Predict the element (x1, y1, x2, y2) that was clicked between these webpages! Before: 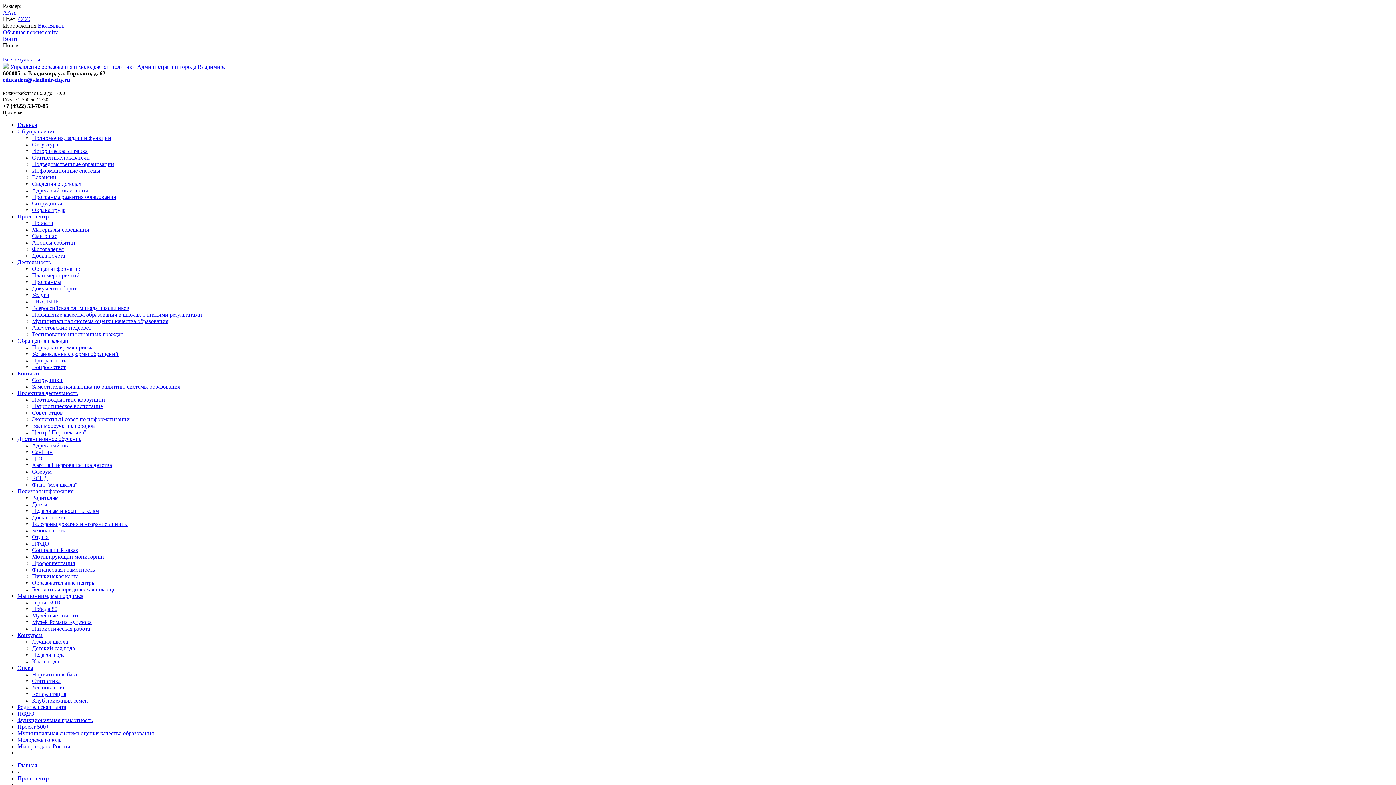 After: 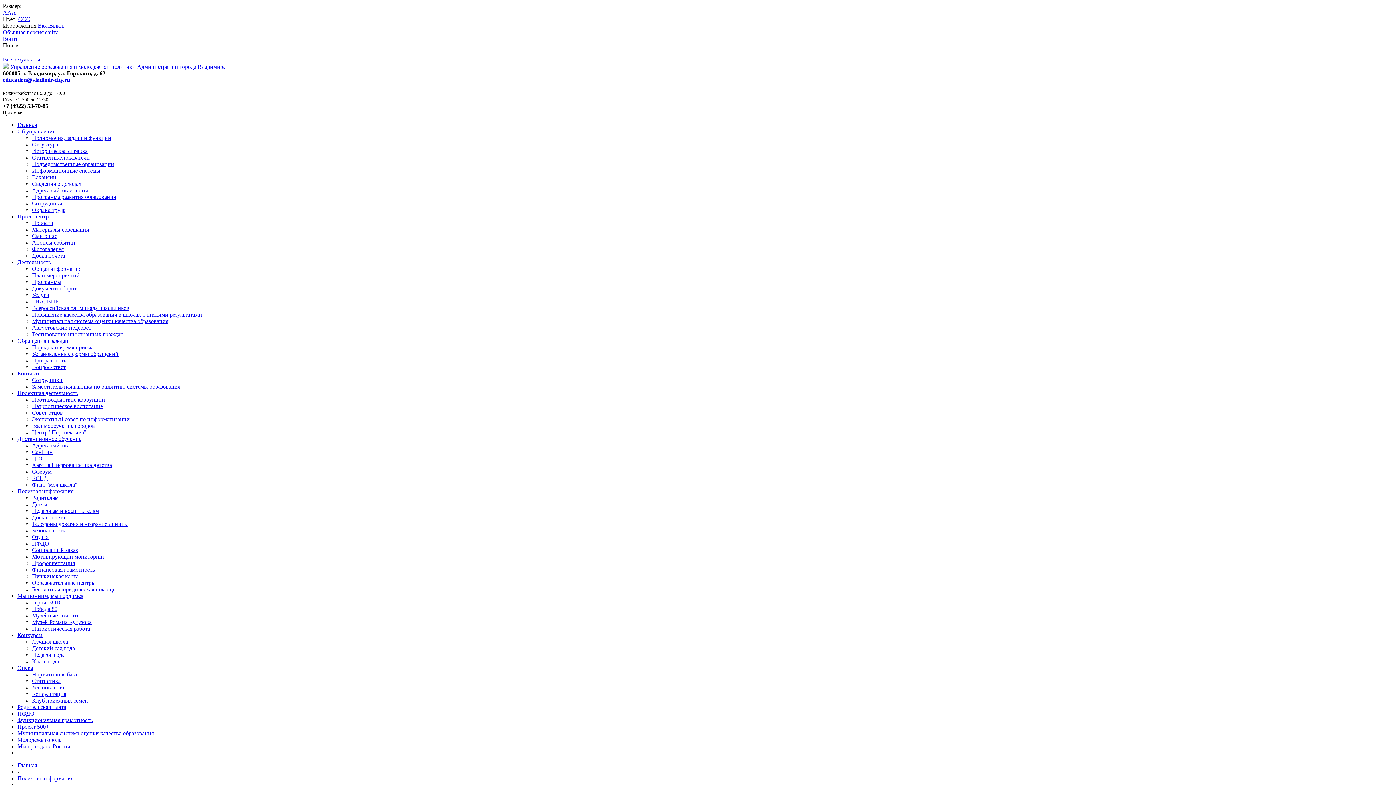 Action: label: Телефоны доверия и «горячие линии» bbox: (32, 521, 127, 527)